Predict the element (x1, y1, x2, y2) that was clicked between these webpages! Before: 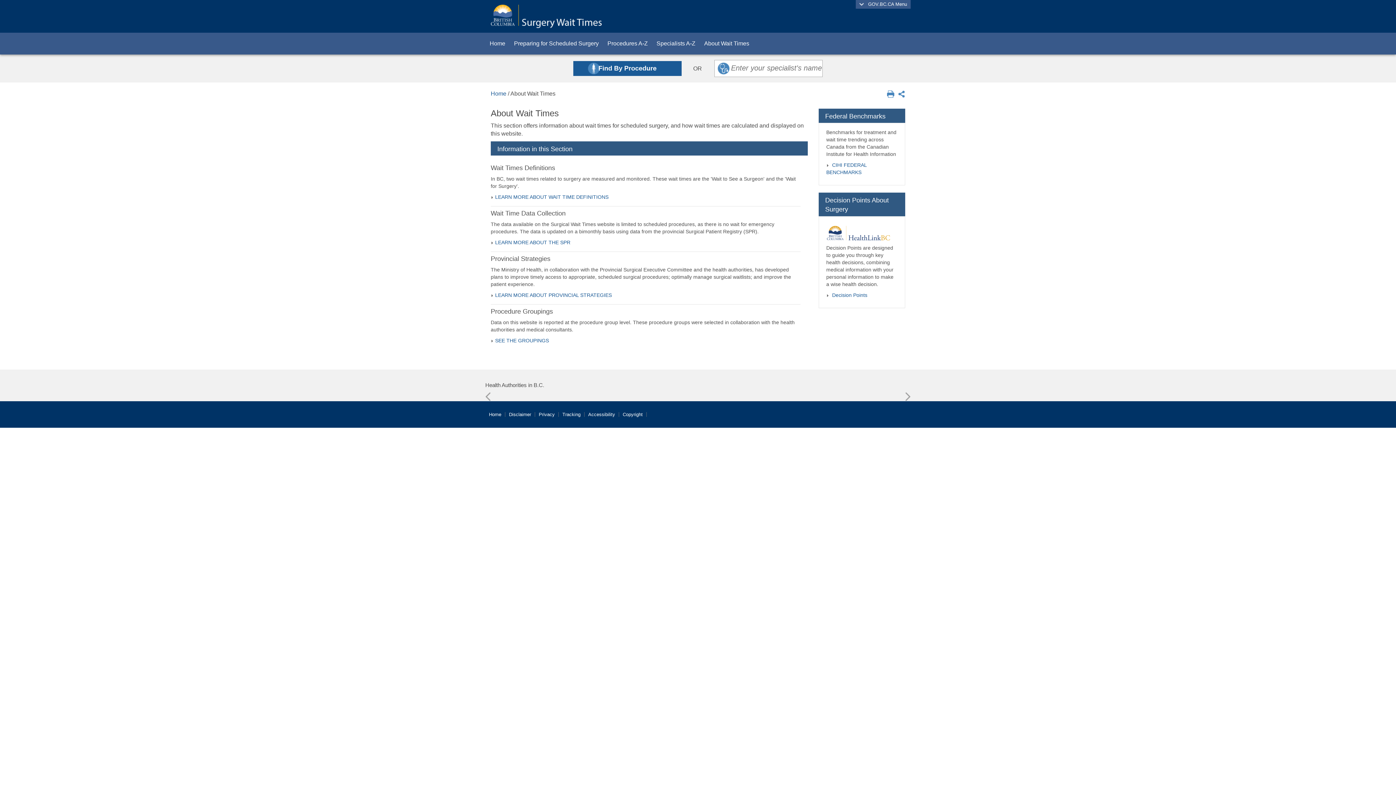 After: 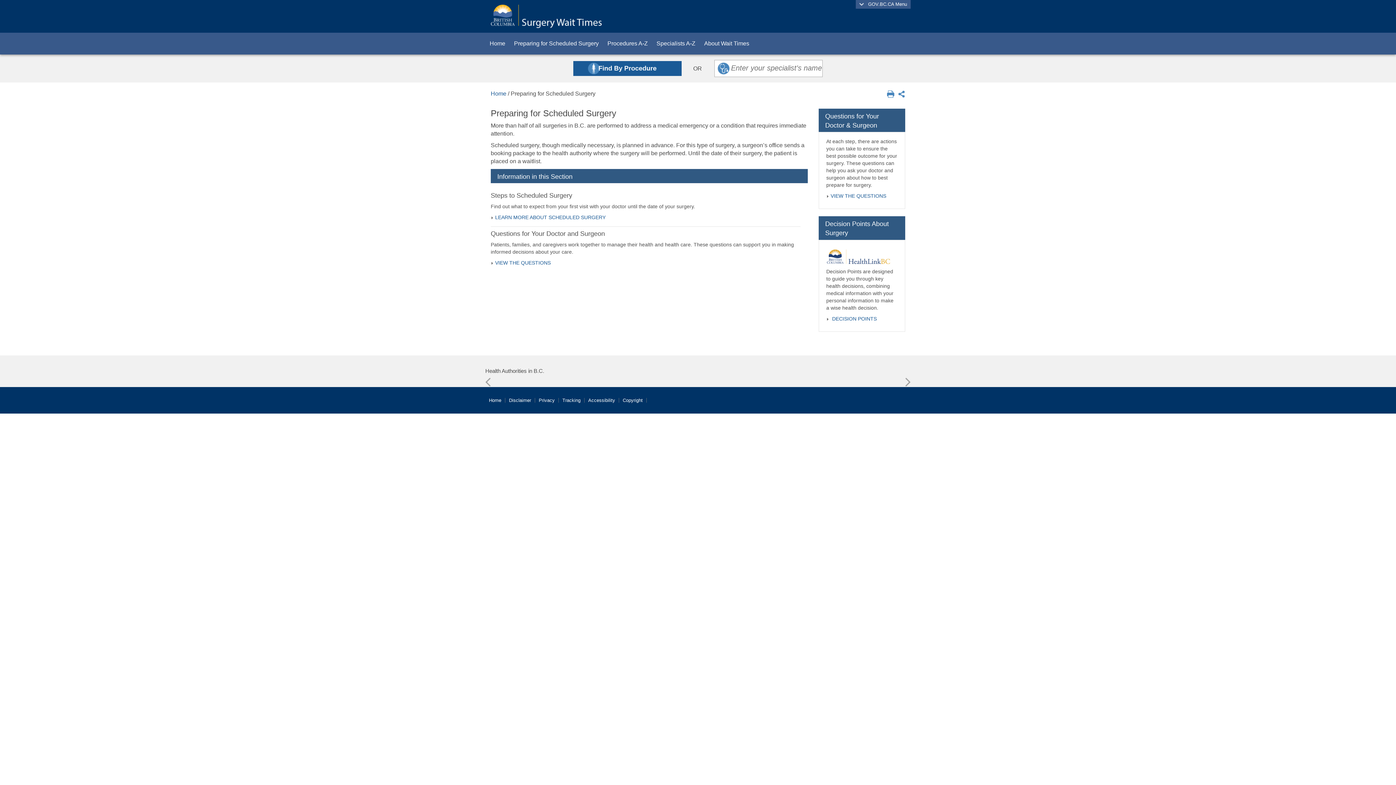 Action: label: Preparing for Scheduled Surgery bbox: (509, 32, 603, 54)